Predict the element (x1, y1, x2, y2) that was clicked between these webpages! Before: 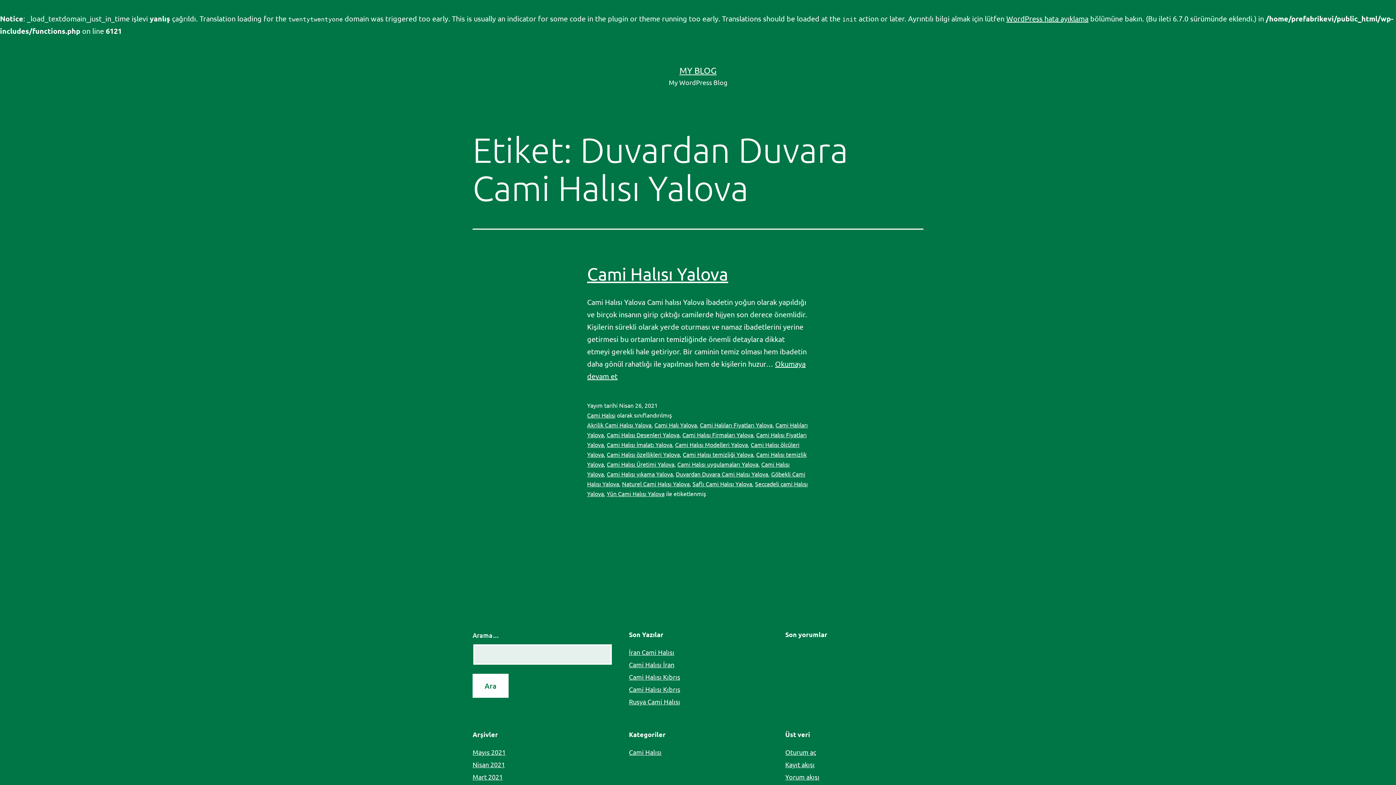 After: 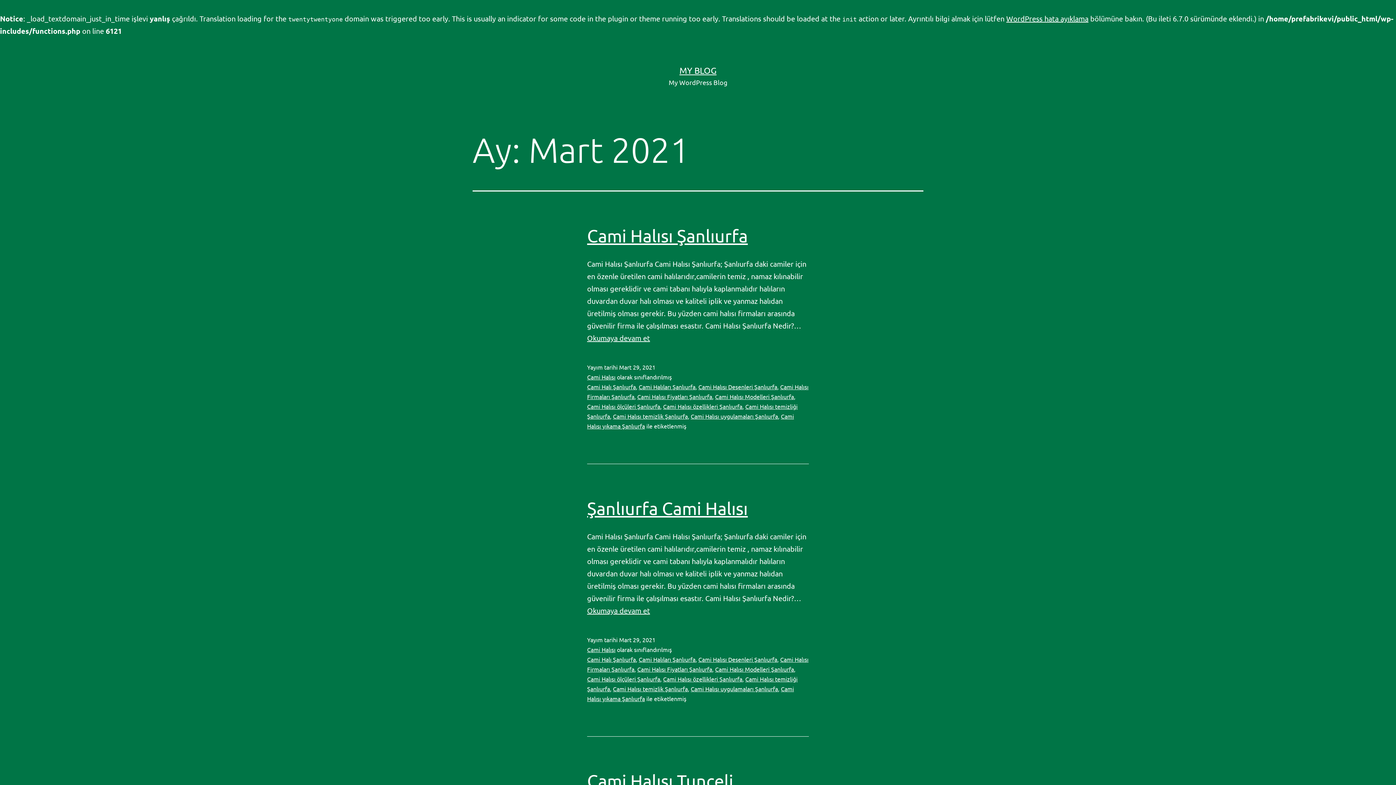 Action: bbox: (472, 773, 502, 781) label: Mart 2021